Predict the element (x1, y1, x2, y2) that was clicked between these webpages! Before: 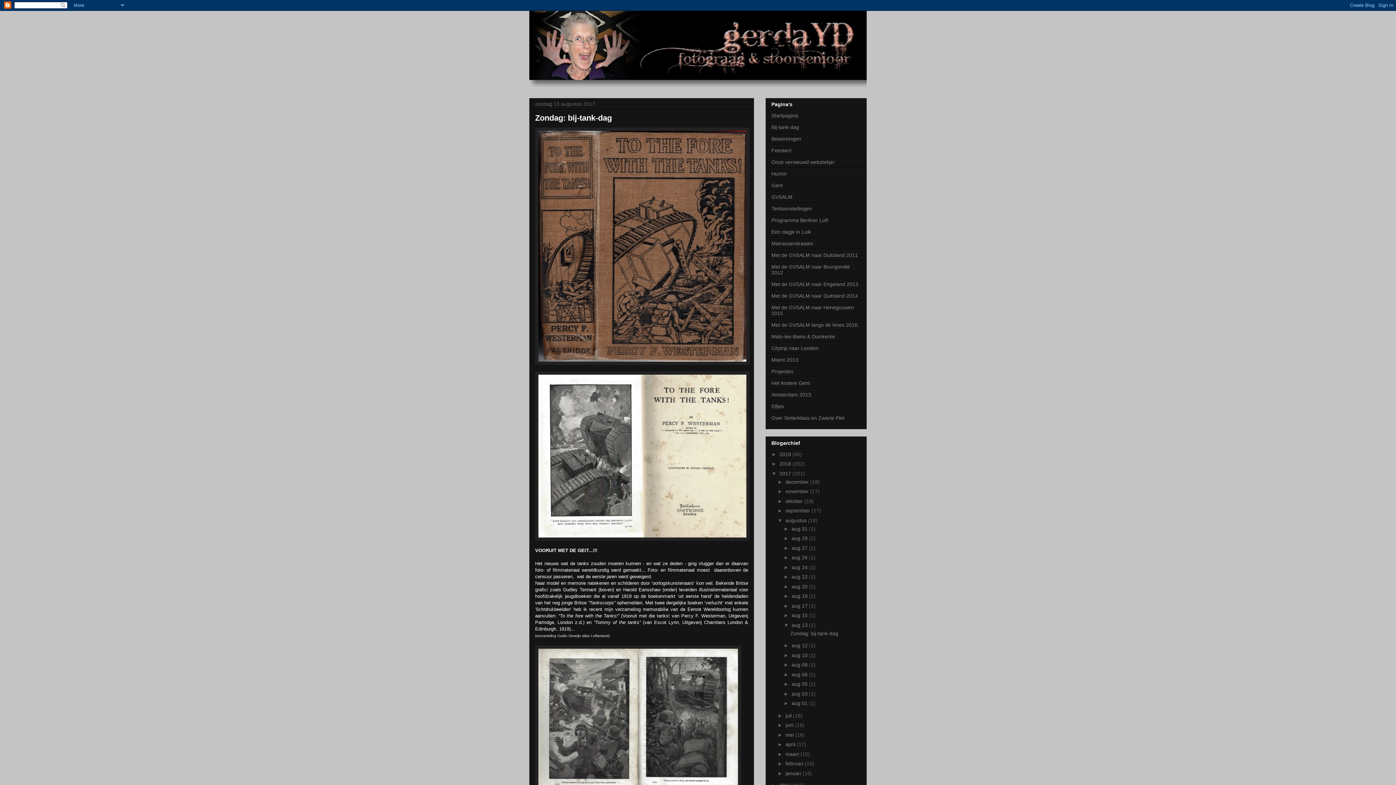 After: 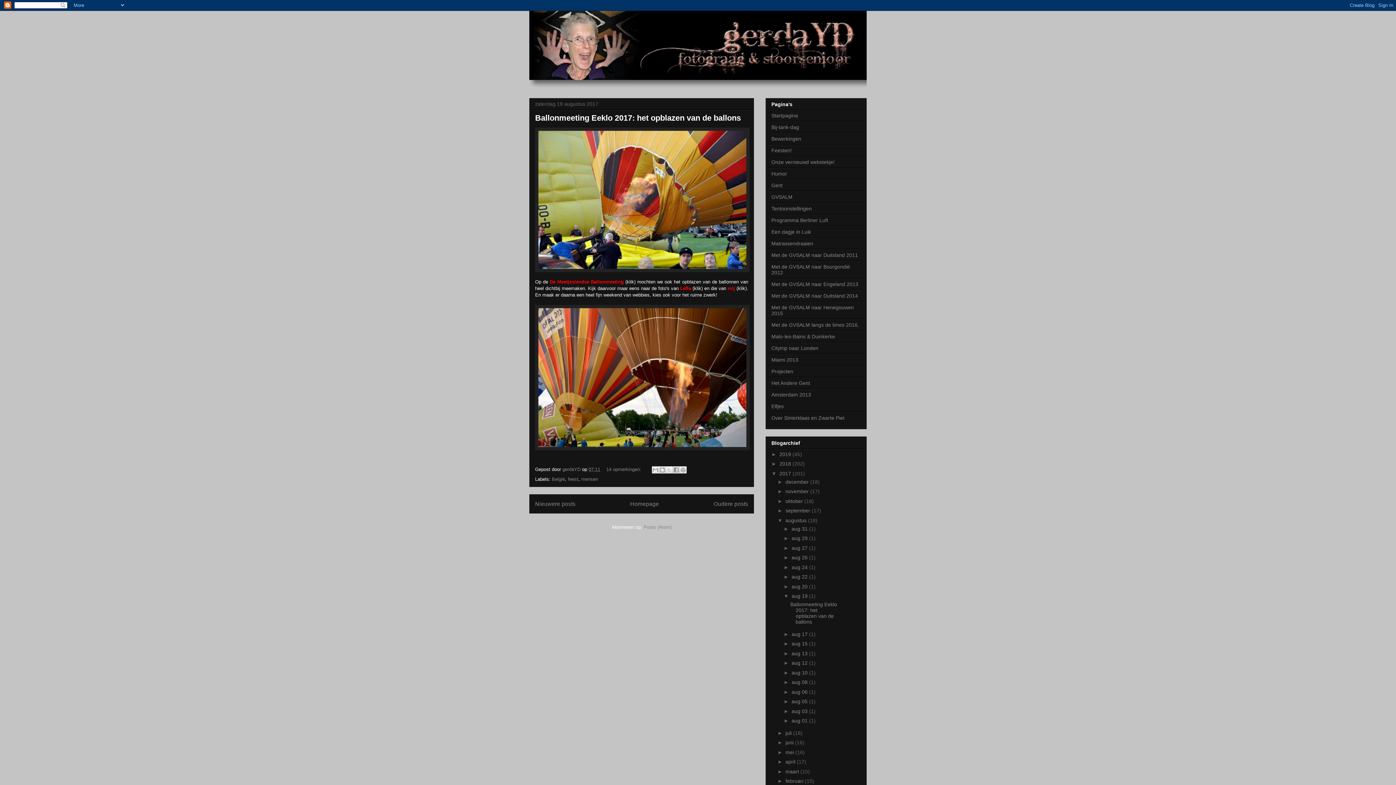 Action: bbox: (791, 593, 809, 599) label: aug 19 